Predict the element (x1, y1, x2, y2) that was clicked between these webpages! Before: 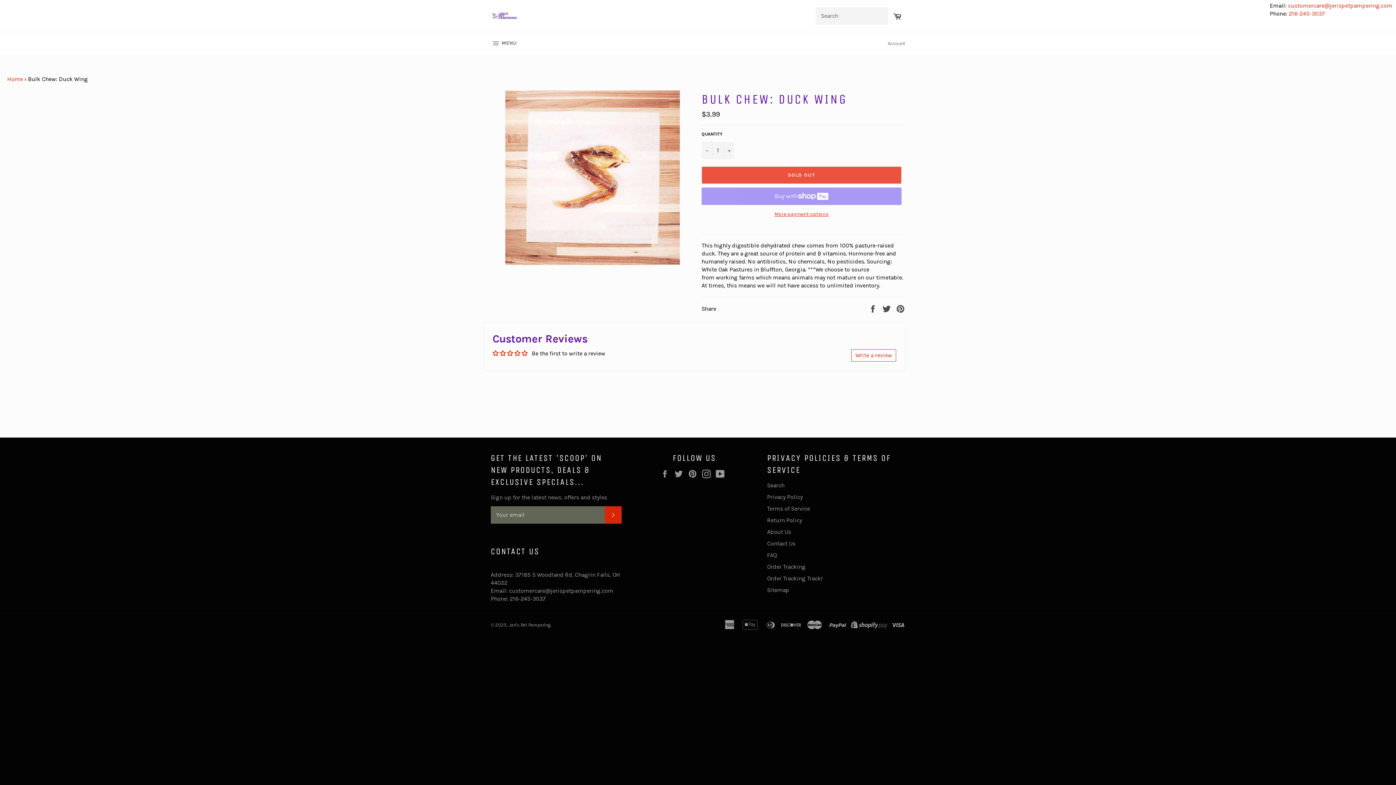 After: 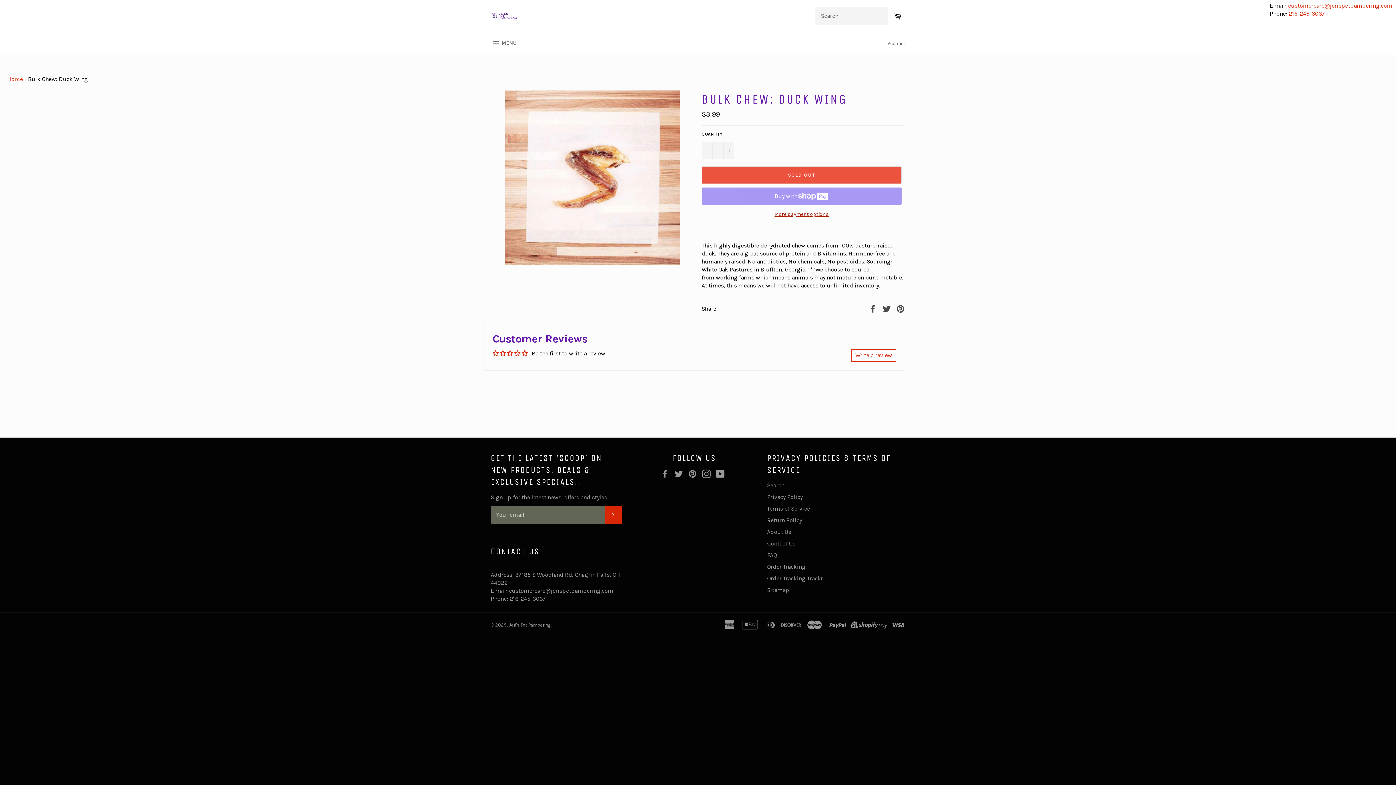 Action: bbox: (701, 210, 901, 217) label: More payment options